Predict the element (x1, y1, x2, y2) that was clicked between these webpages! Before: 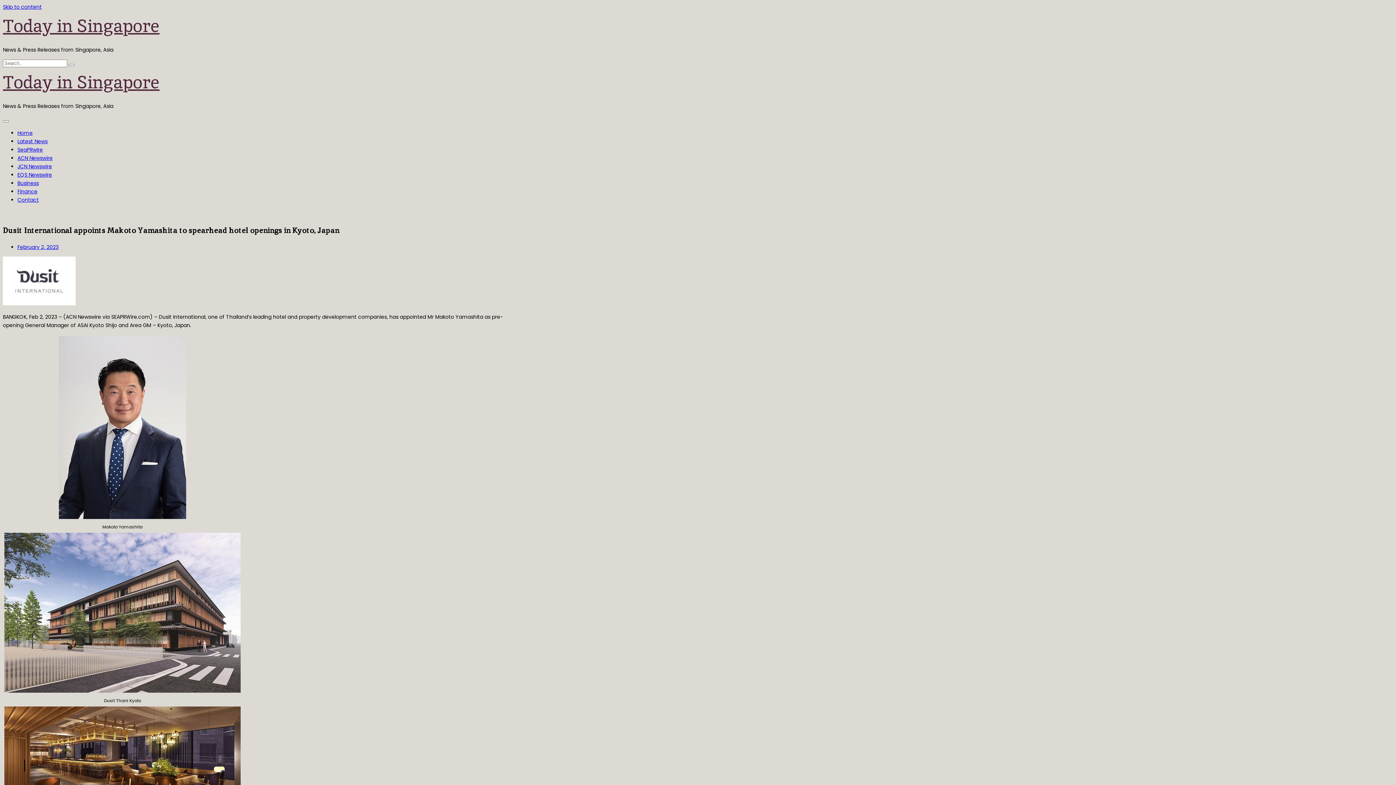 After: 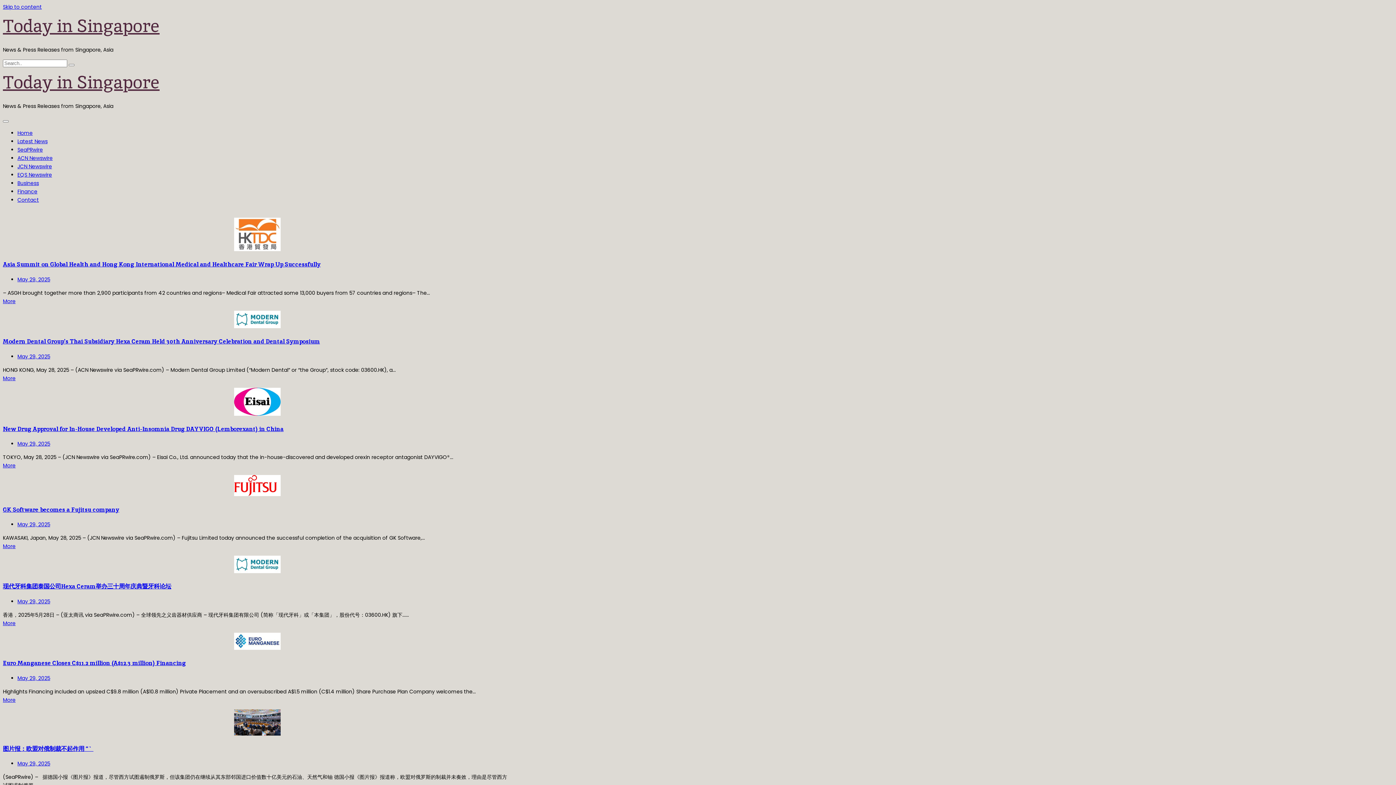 Action: bbox: (68, 64, 74, 66)